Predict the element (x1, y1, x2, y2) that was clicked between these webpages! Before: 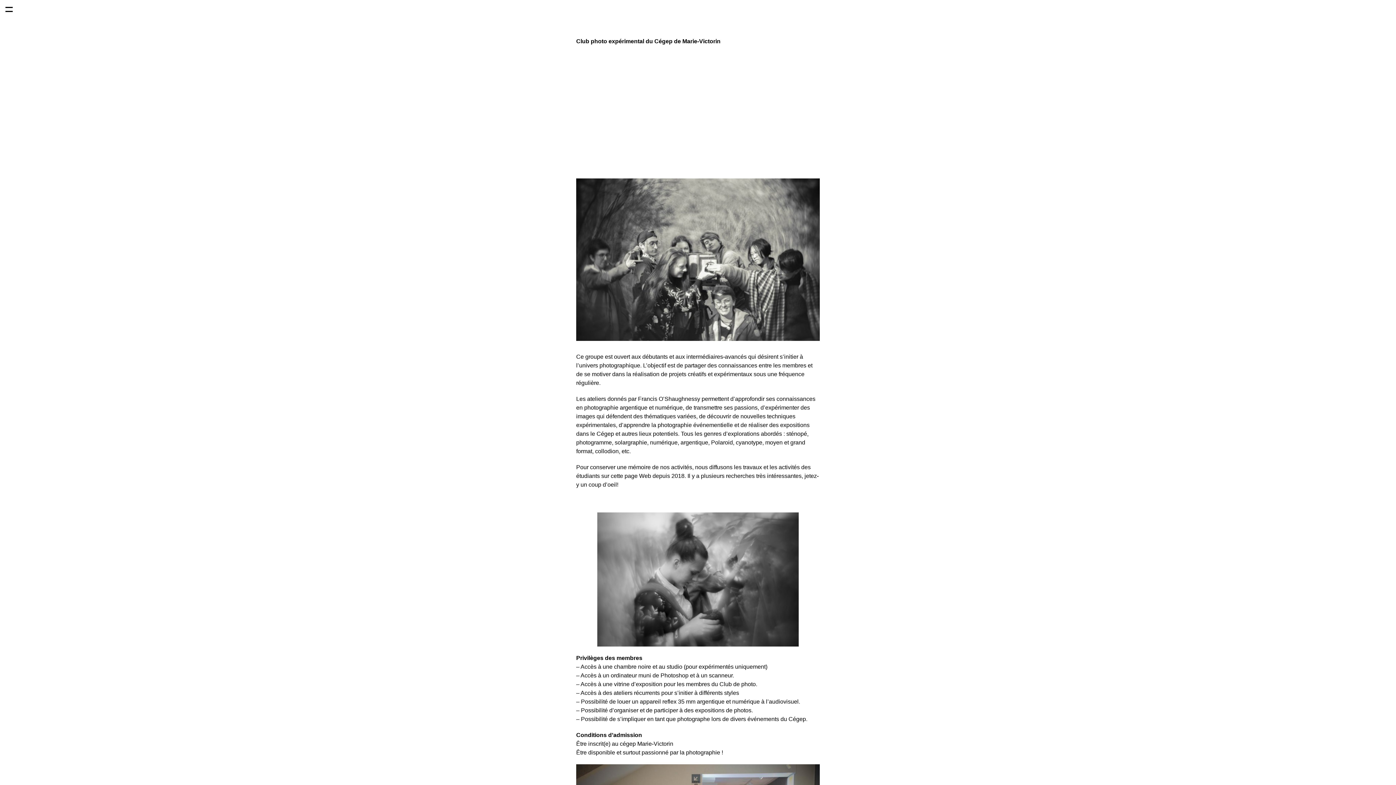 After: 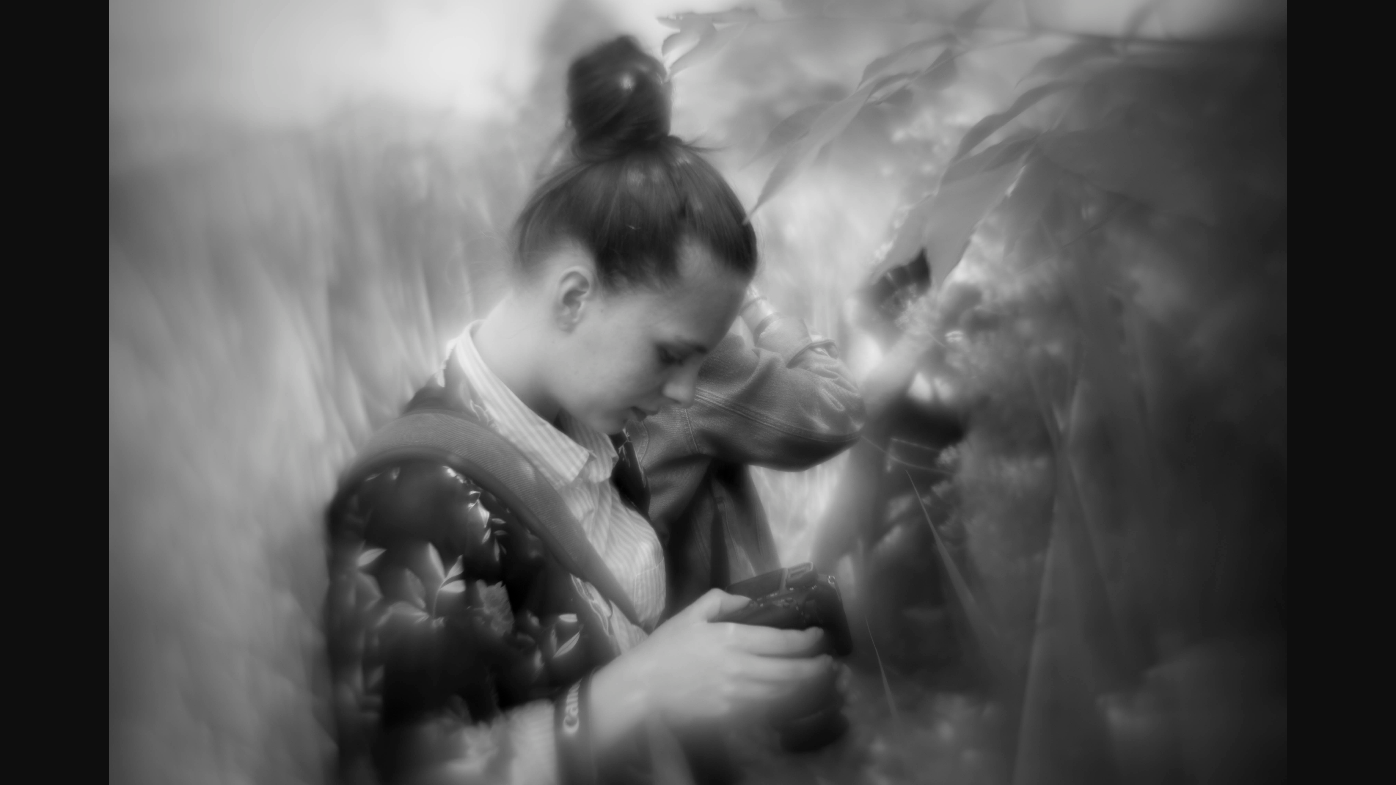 Action: bbox: (576, 512, 820, 646)